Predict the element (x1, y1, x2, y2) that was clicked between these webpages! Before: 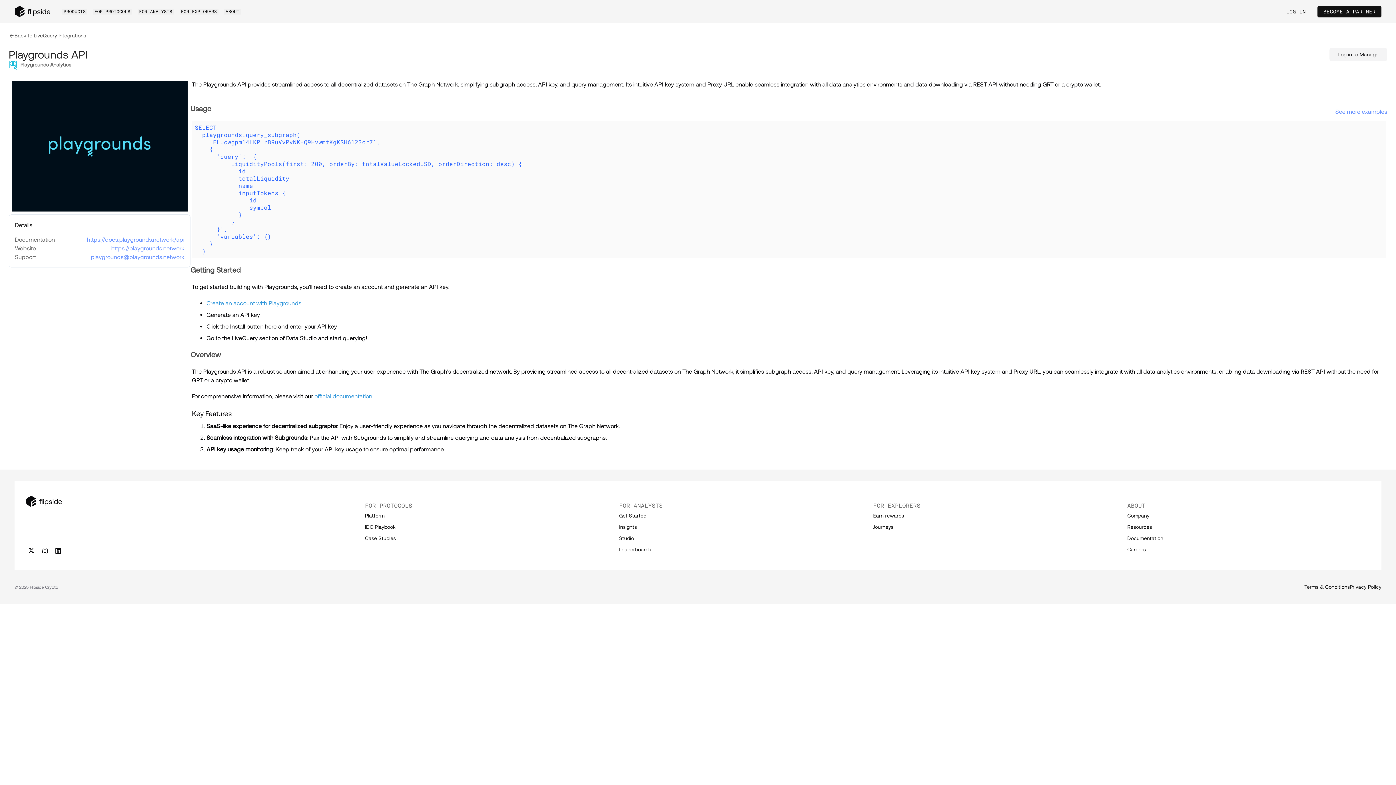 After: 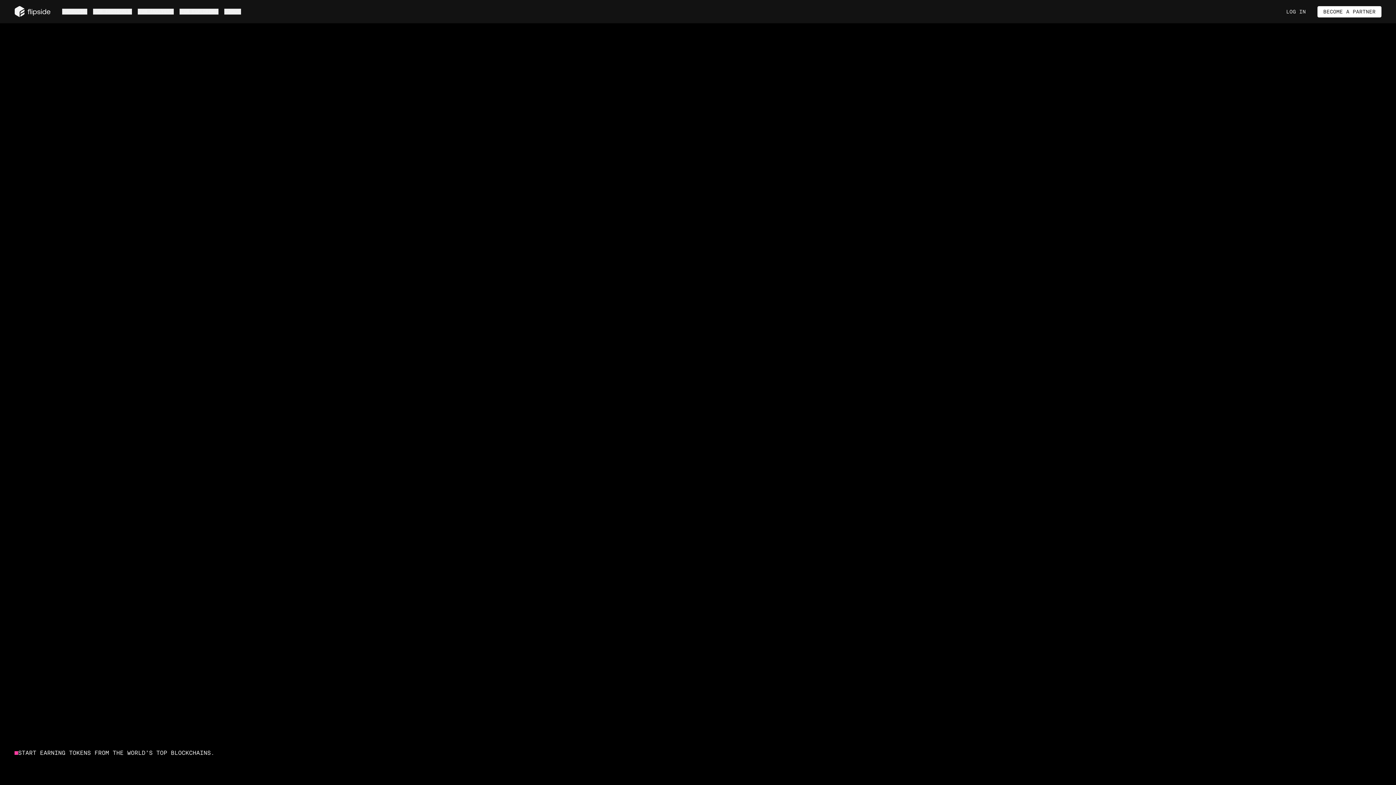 Action: label: Earn rewards bbox: (873, 510, 904, 521)